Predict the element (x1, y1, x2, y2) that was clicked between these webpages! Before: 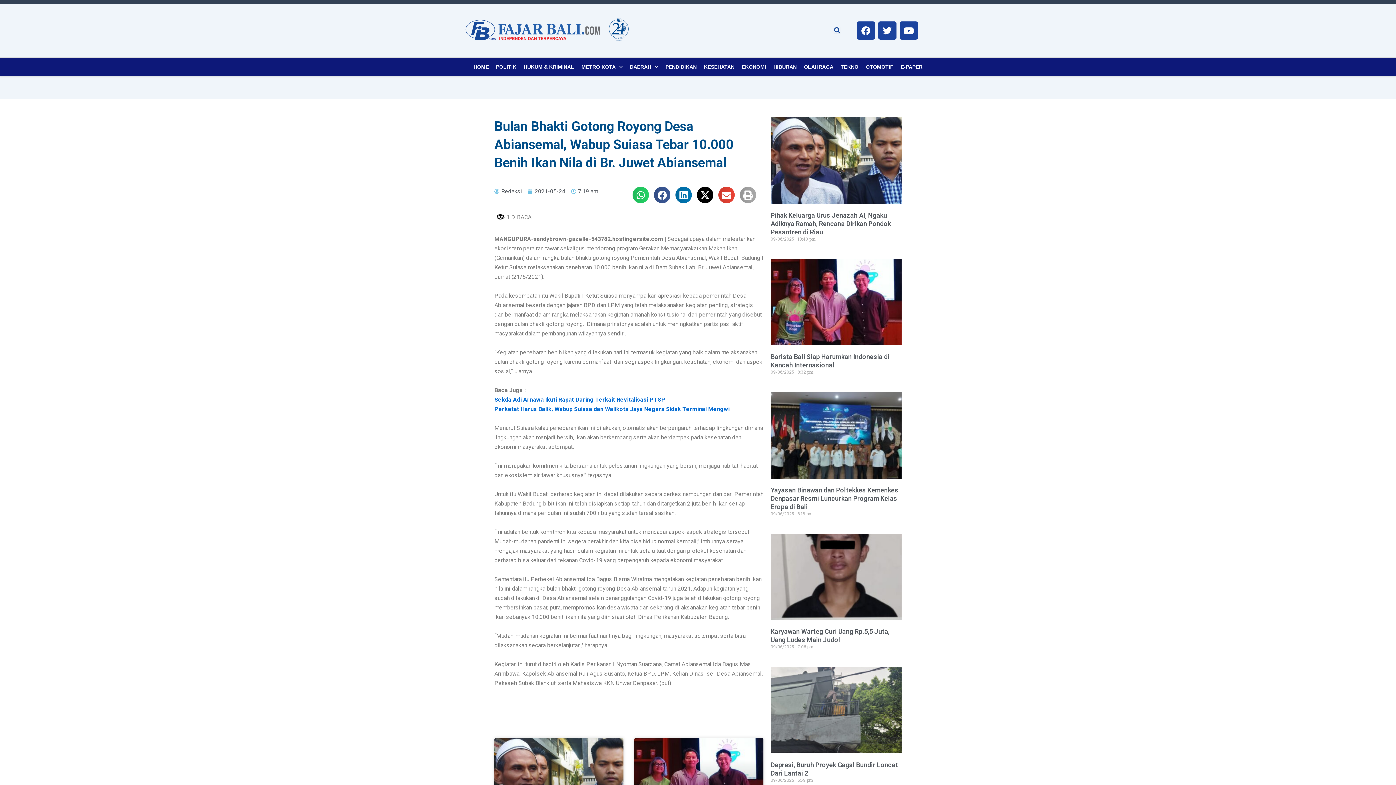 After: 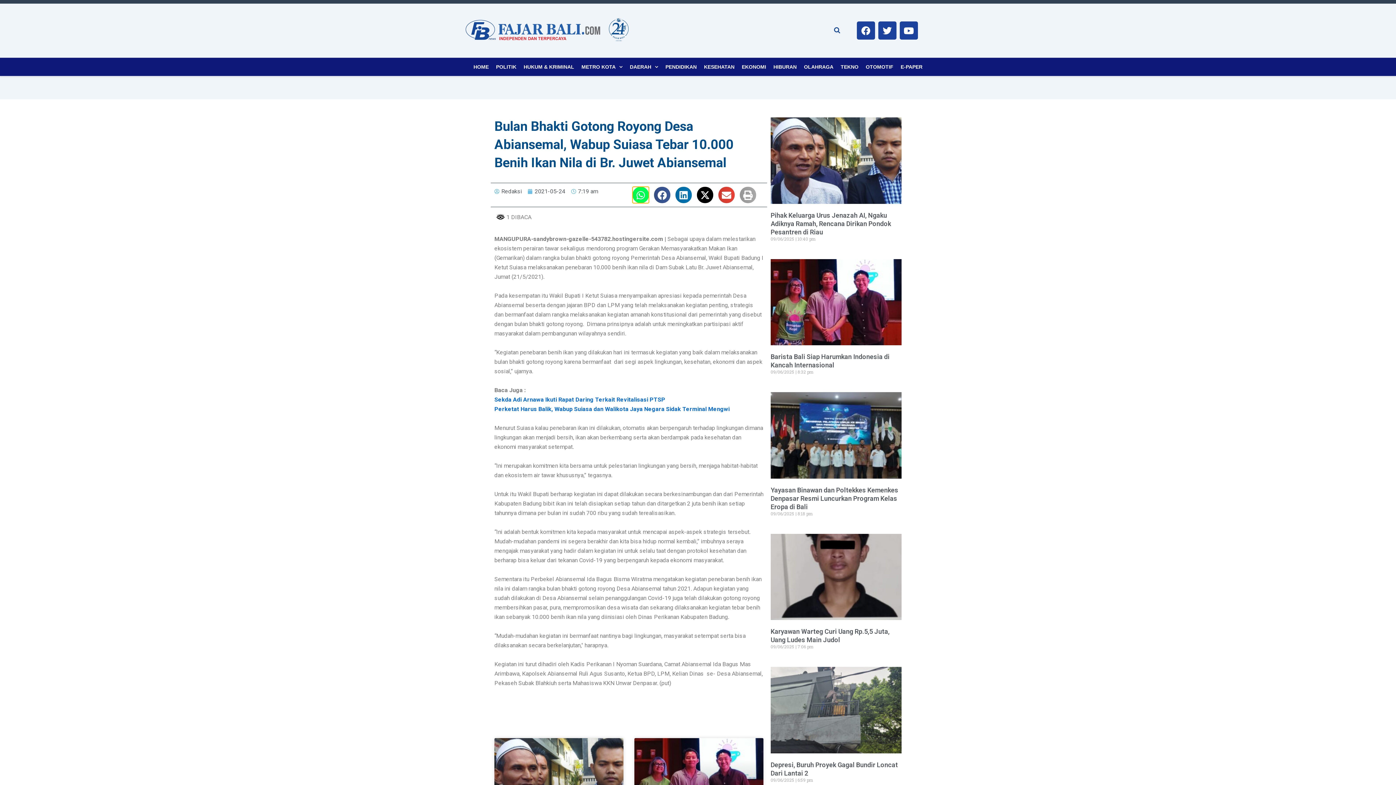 Action: label: Share on whatsapp bbox: (632, 186, 649, 203)